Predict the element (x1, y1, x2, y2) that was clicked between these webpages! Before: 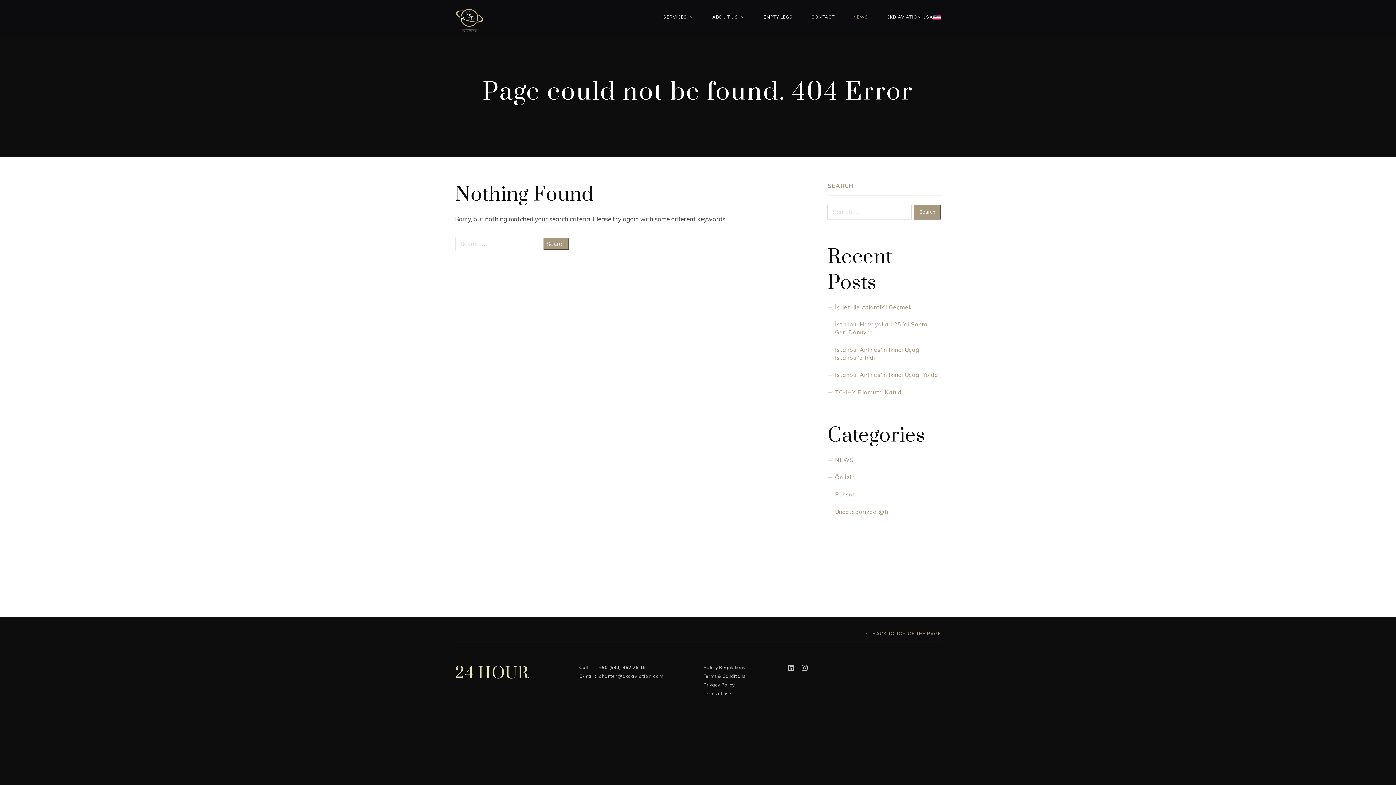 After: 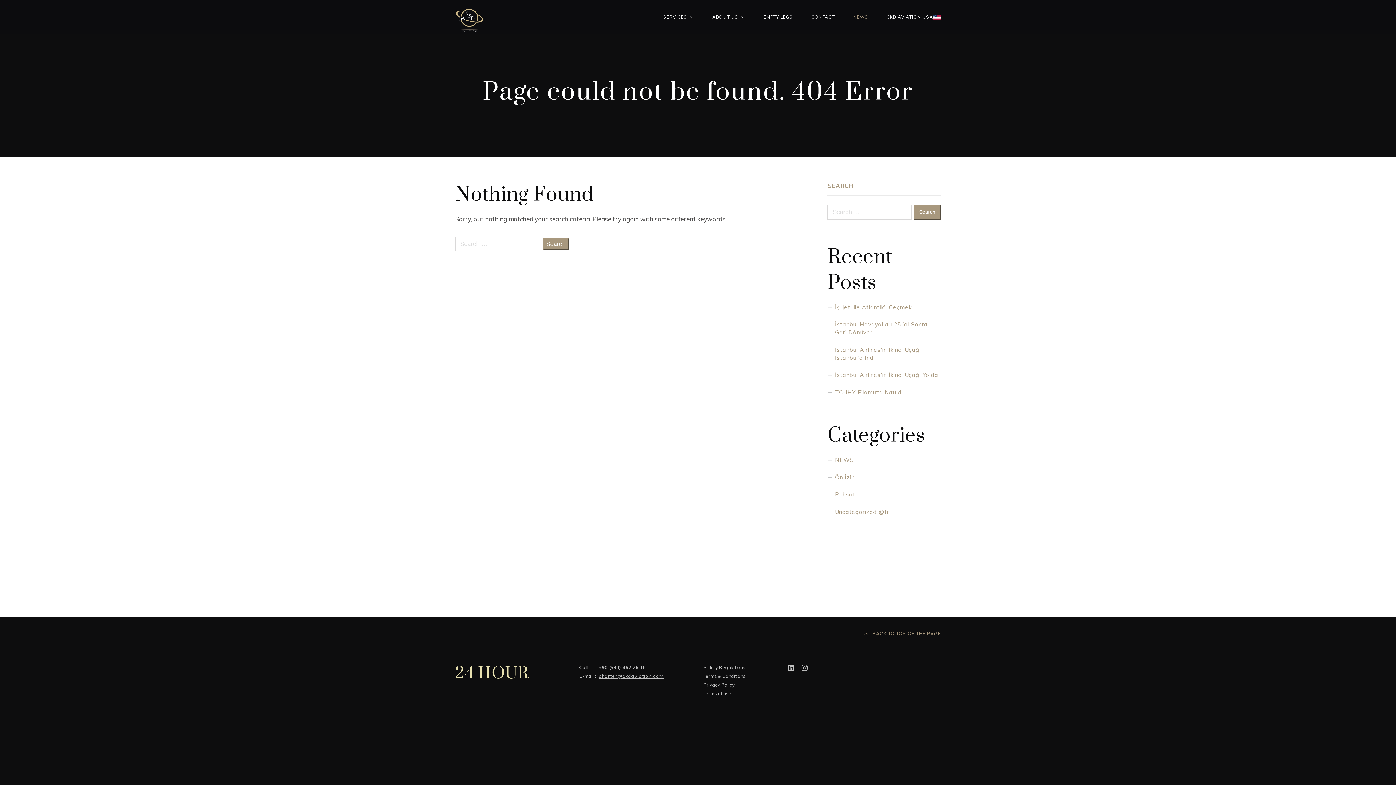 Action: bbox: (599, 673, 663, 679) label: charter@ckdaviation.com